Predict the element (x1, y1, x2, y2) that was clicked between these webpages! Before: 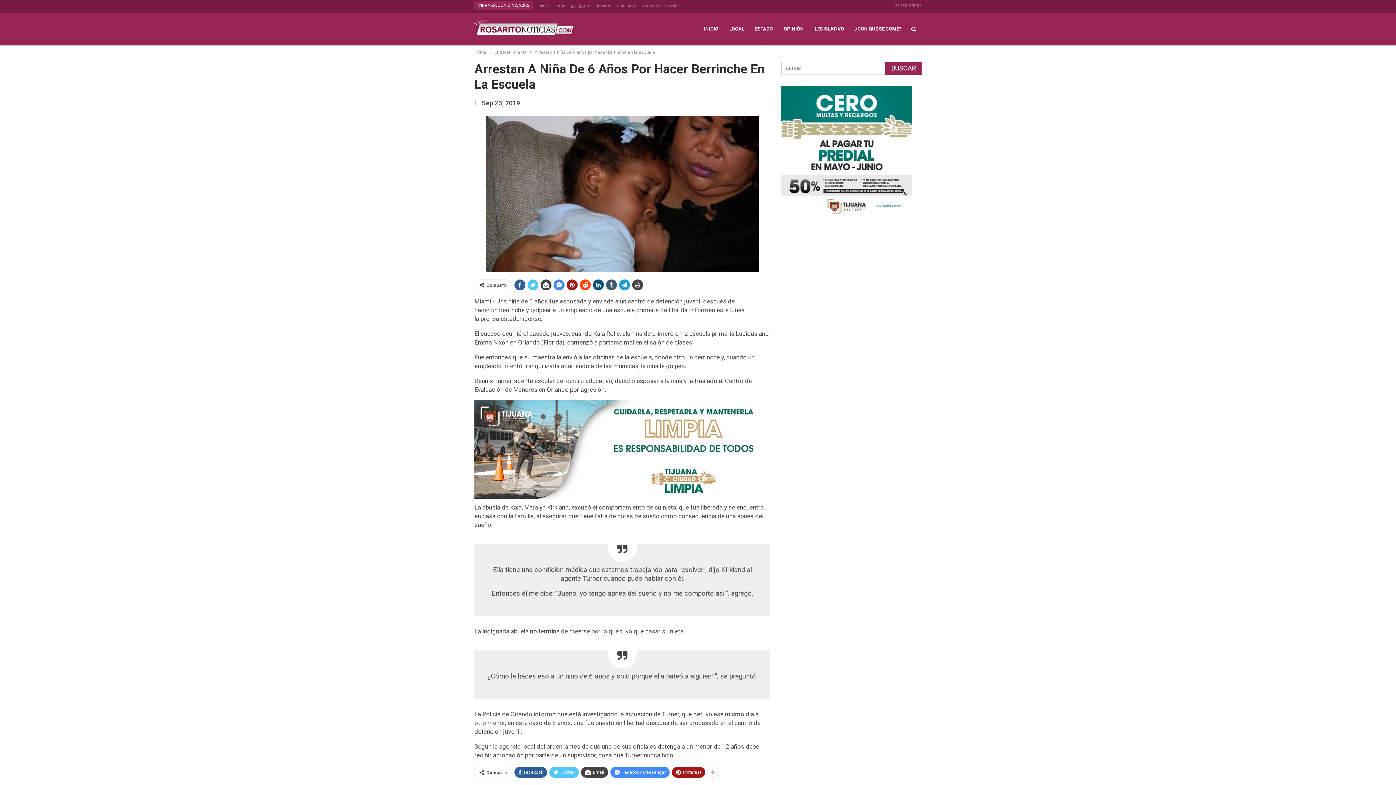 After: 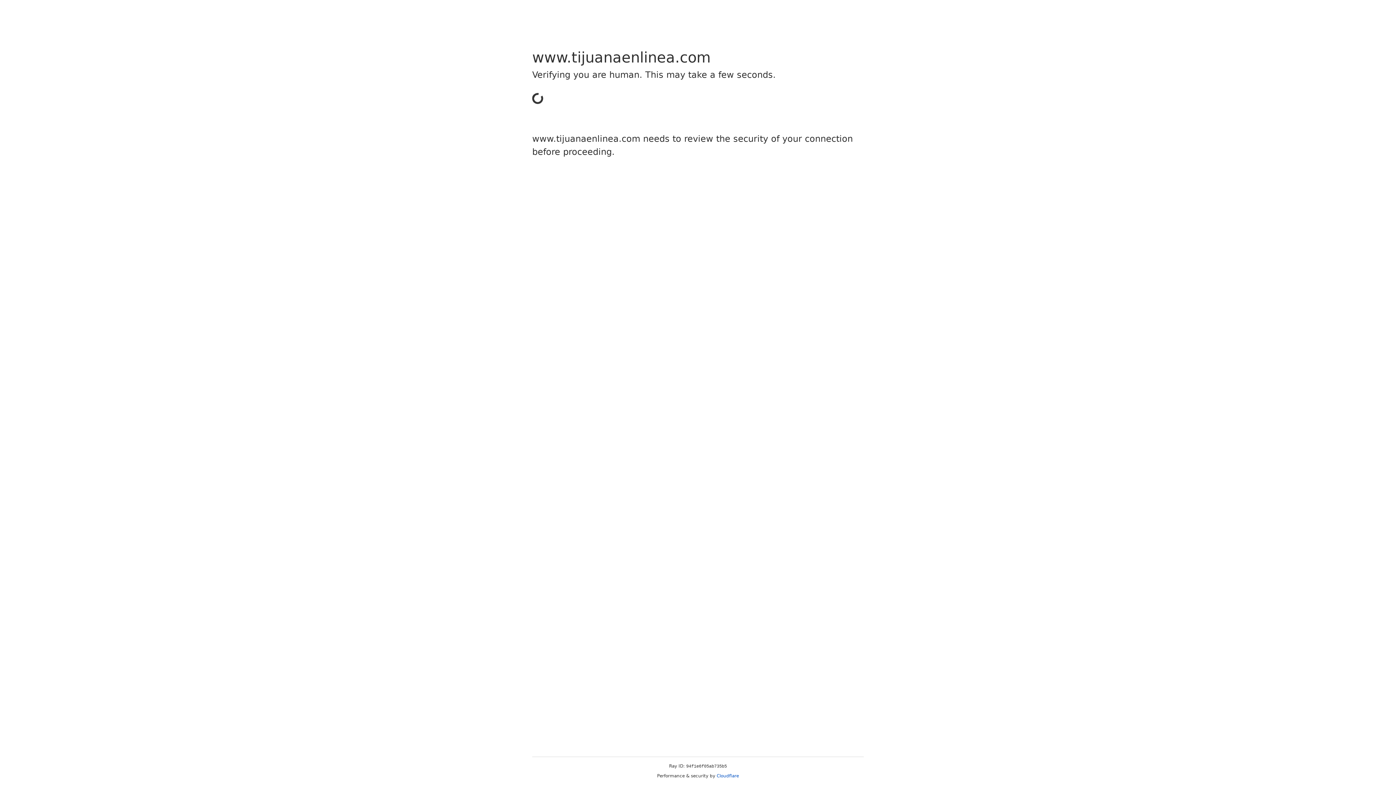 Action: label: ¿CON QUÉ SE COME? bbox: (849, 12, 907, 45)